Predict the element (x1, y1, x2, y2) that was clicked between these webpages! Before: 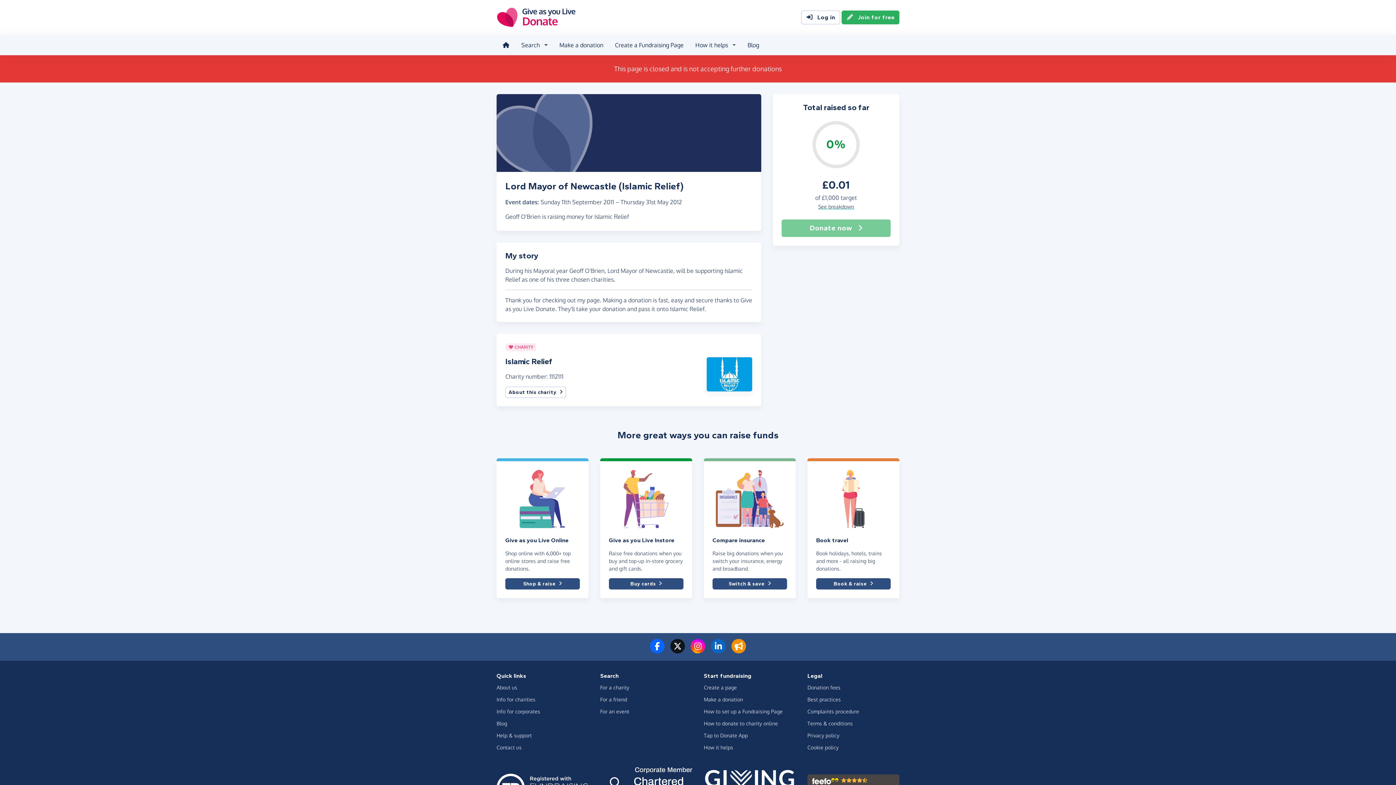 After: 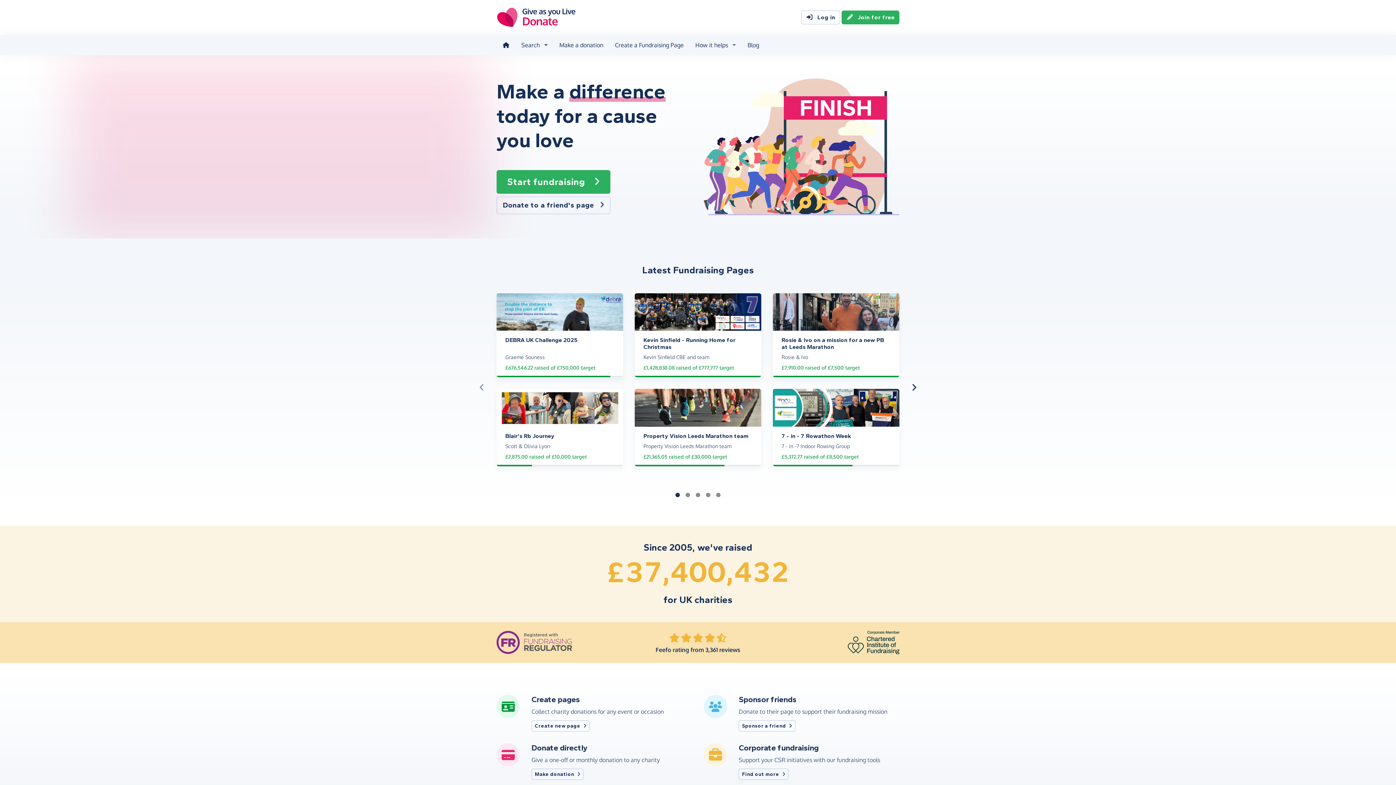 Action: bbox: (496, 34, 515, 55)